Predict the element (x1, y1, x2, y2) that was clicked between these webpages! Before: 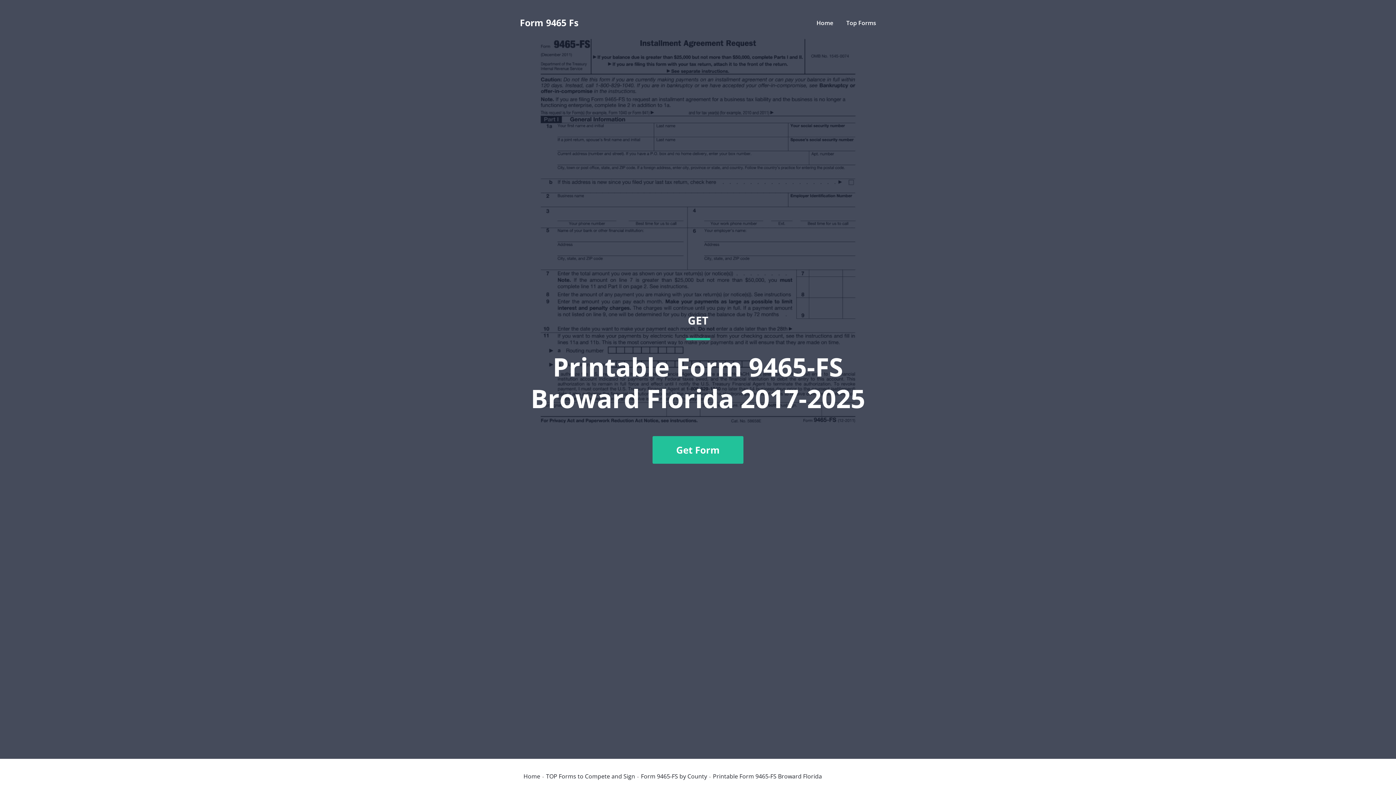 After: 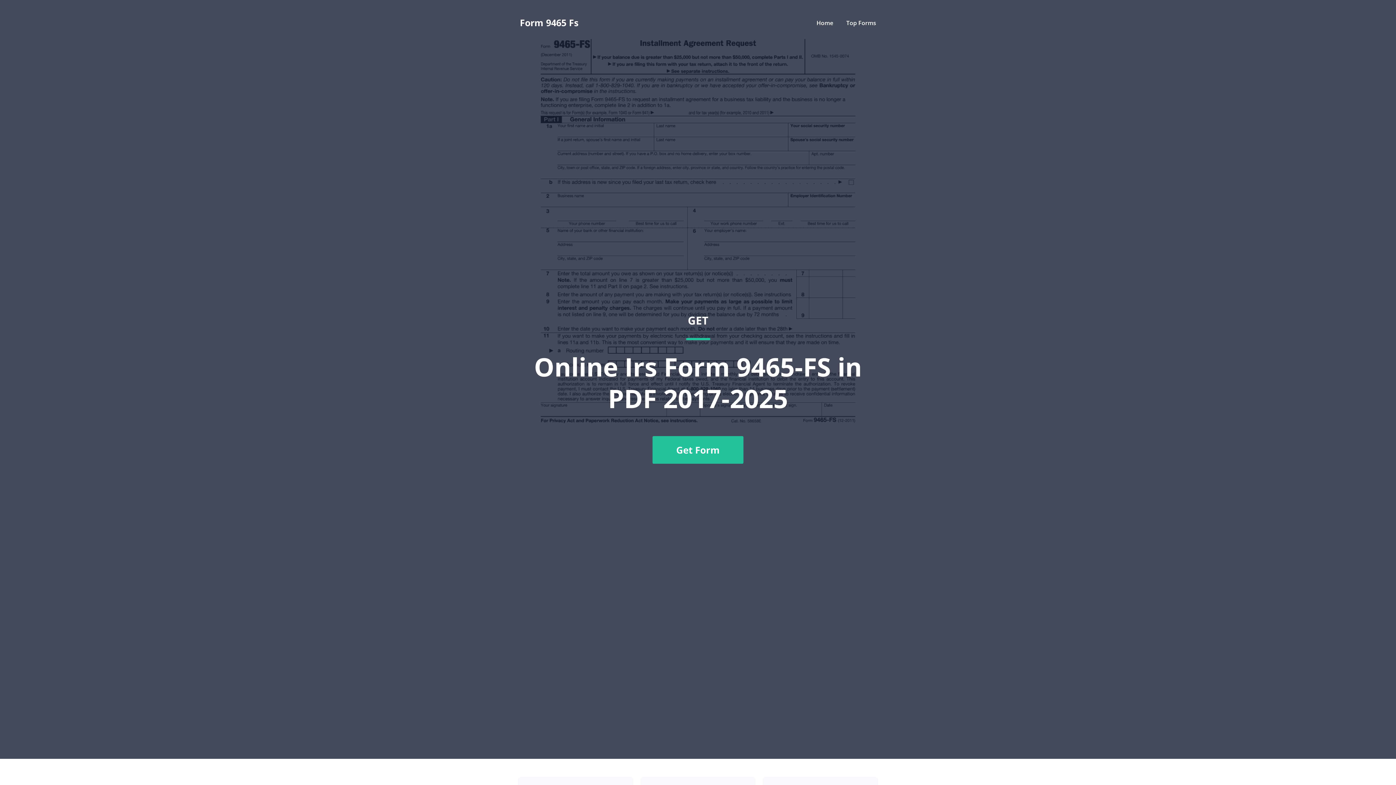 Action: bbox: (816, 18, 833, 26) label: Home